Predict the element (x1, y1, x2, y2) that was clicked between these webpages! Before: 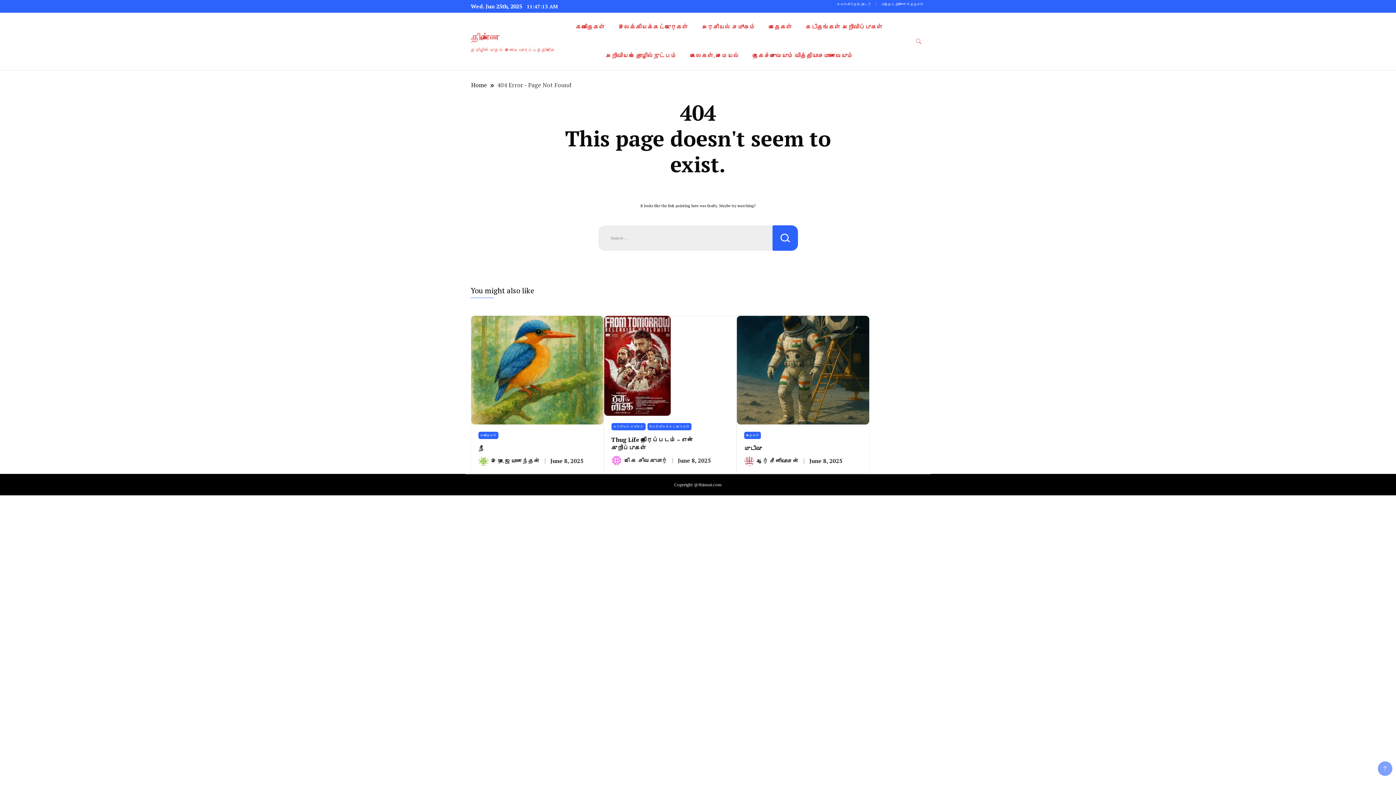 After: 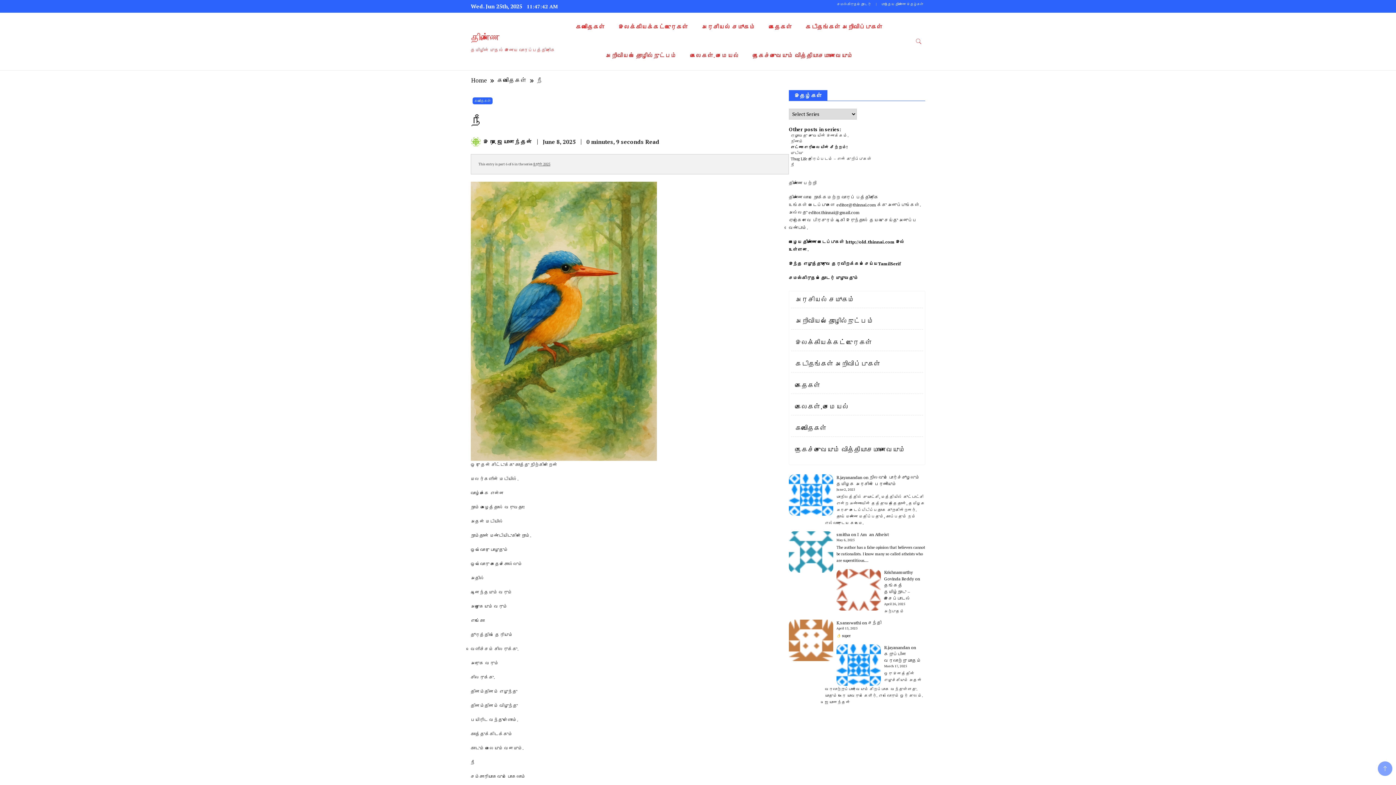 Action: label: June 8, 2025 bbox: (550, 457, 583, 464)